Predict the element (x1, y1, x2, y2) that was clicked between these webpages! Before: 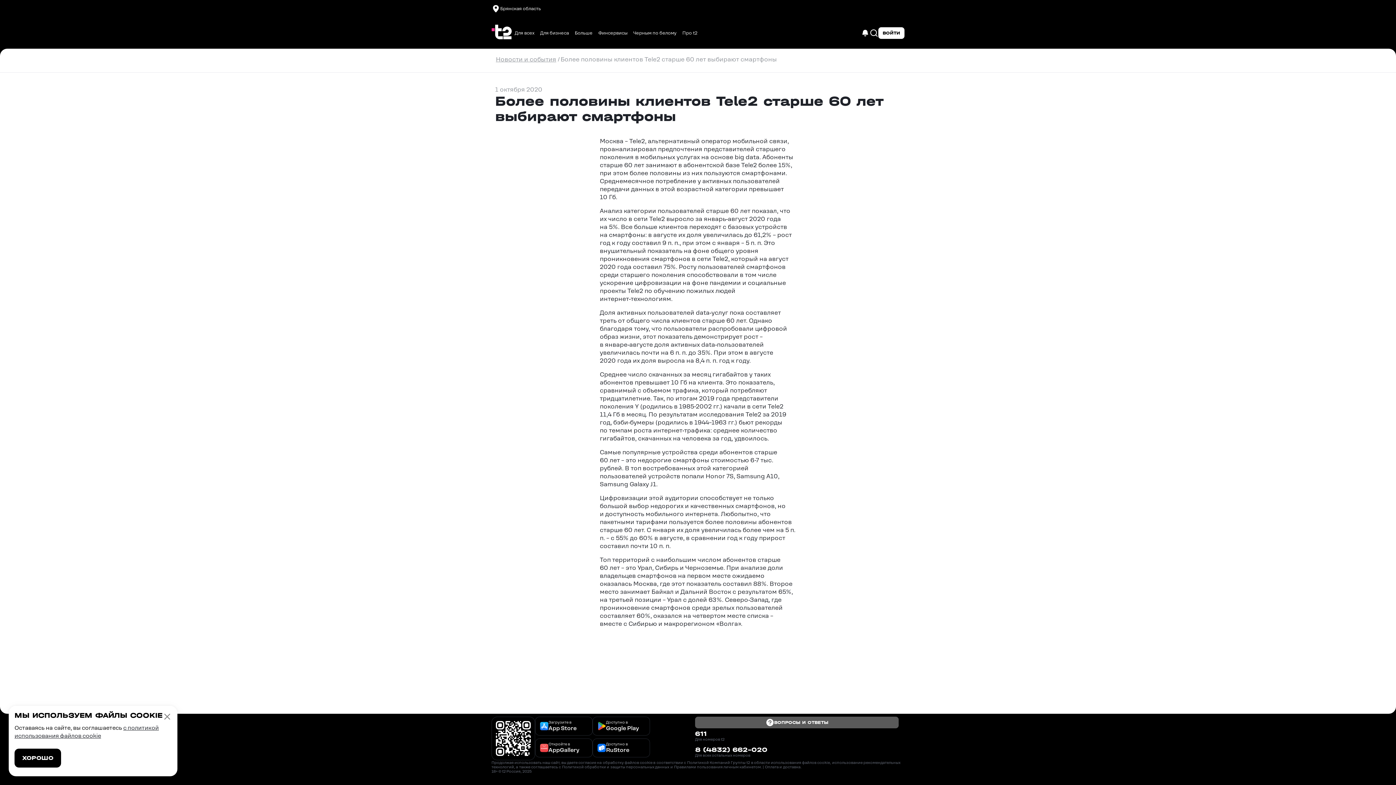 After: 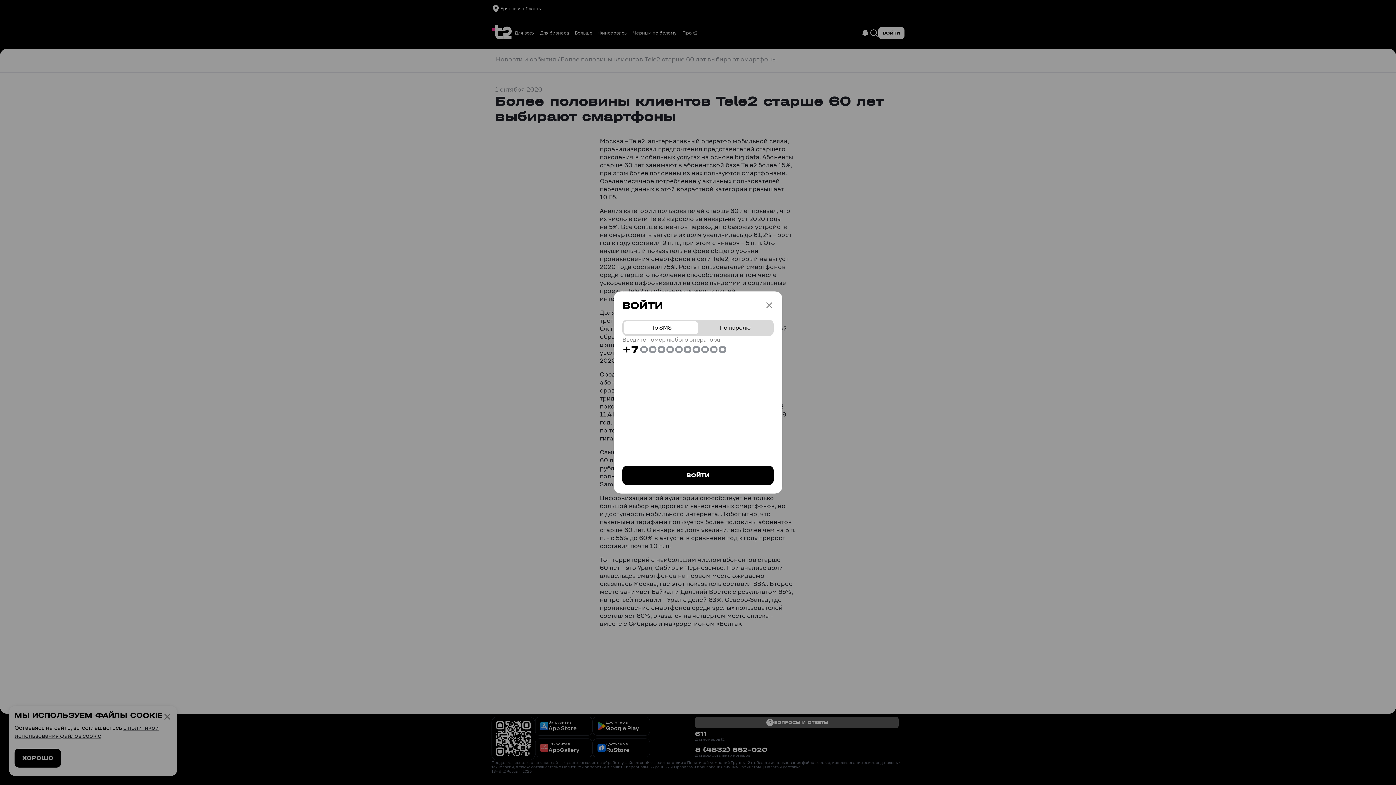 Action: label: ВОЙТИ bbox: (878, 27, 904, 38)